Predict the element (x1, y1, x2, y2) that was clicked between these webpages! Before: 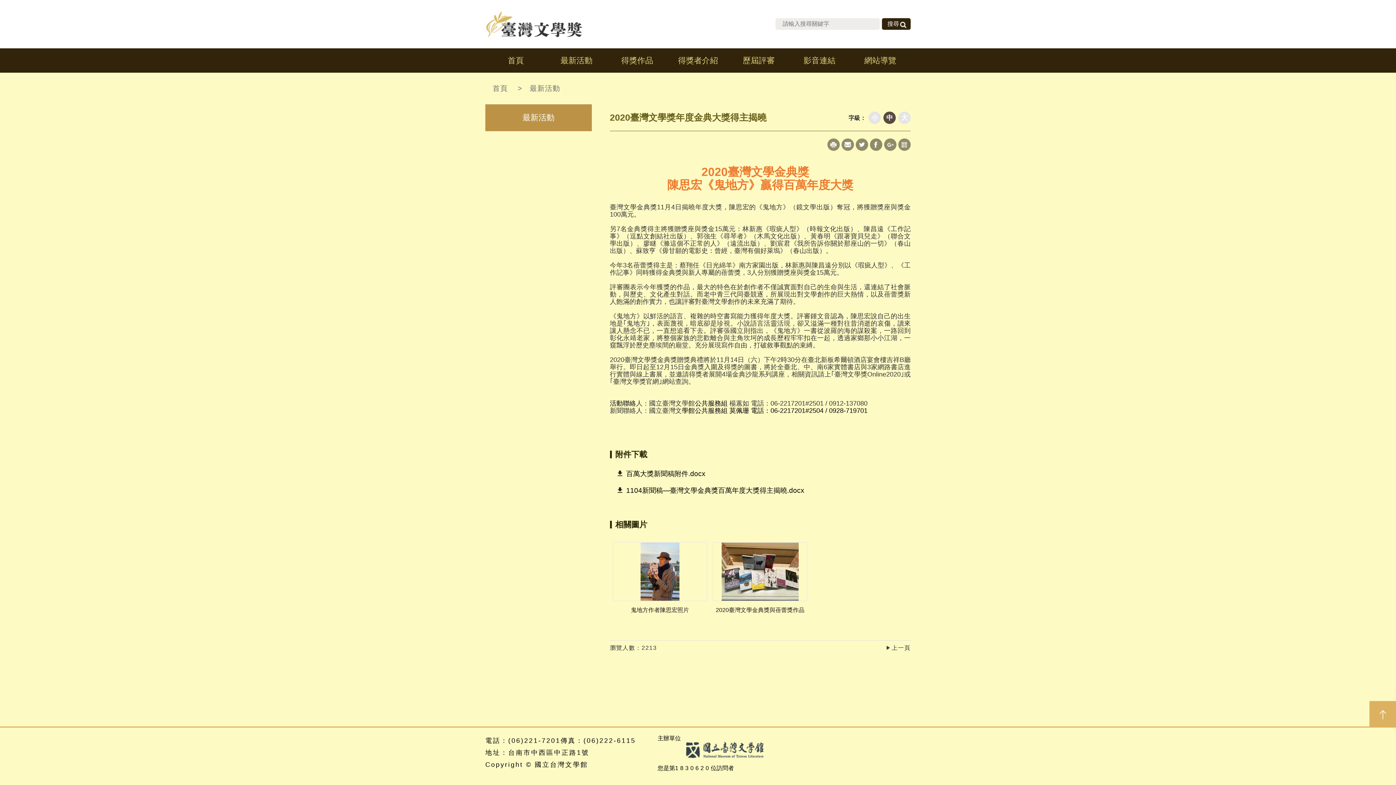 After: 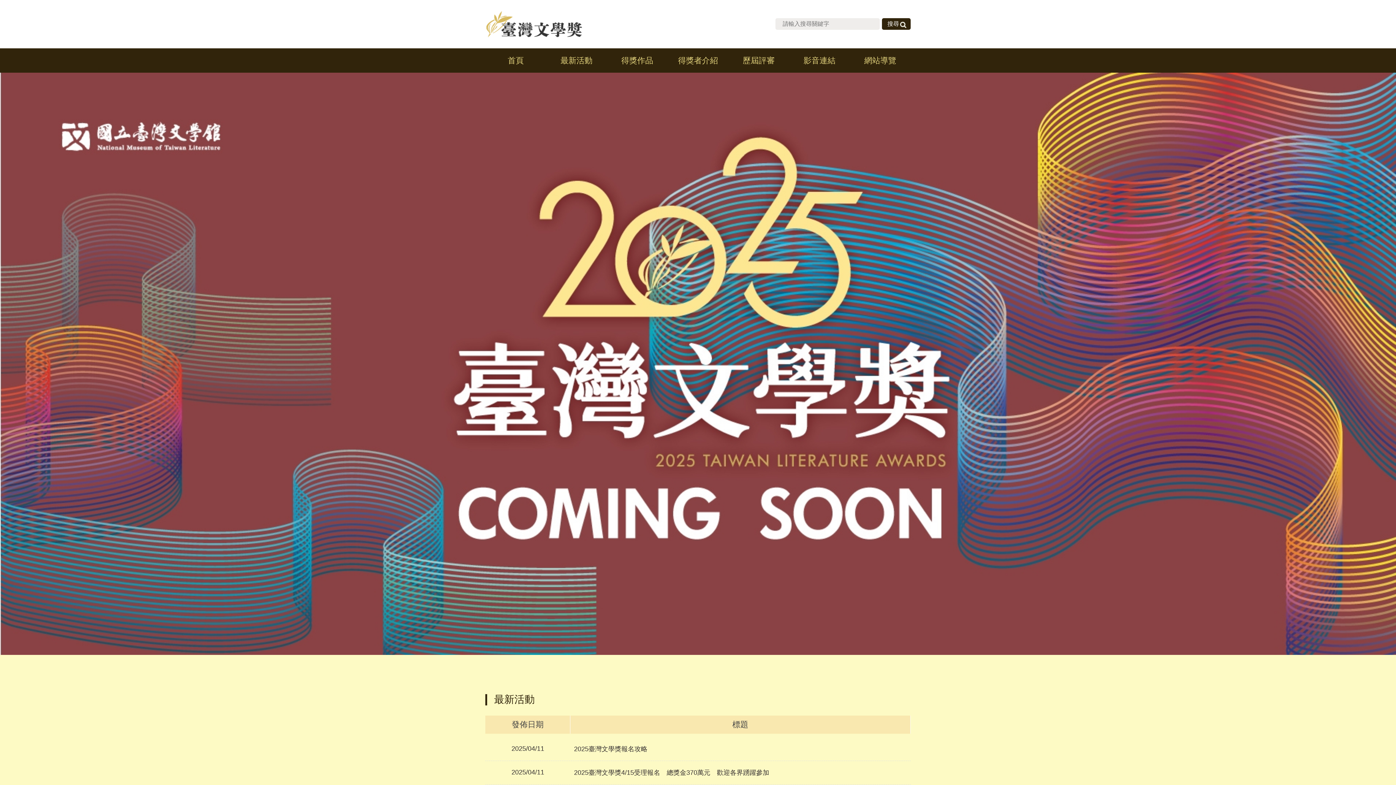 Action: bbox: (485, 48, 546, 72) label: 首頁